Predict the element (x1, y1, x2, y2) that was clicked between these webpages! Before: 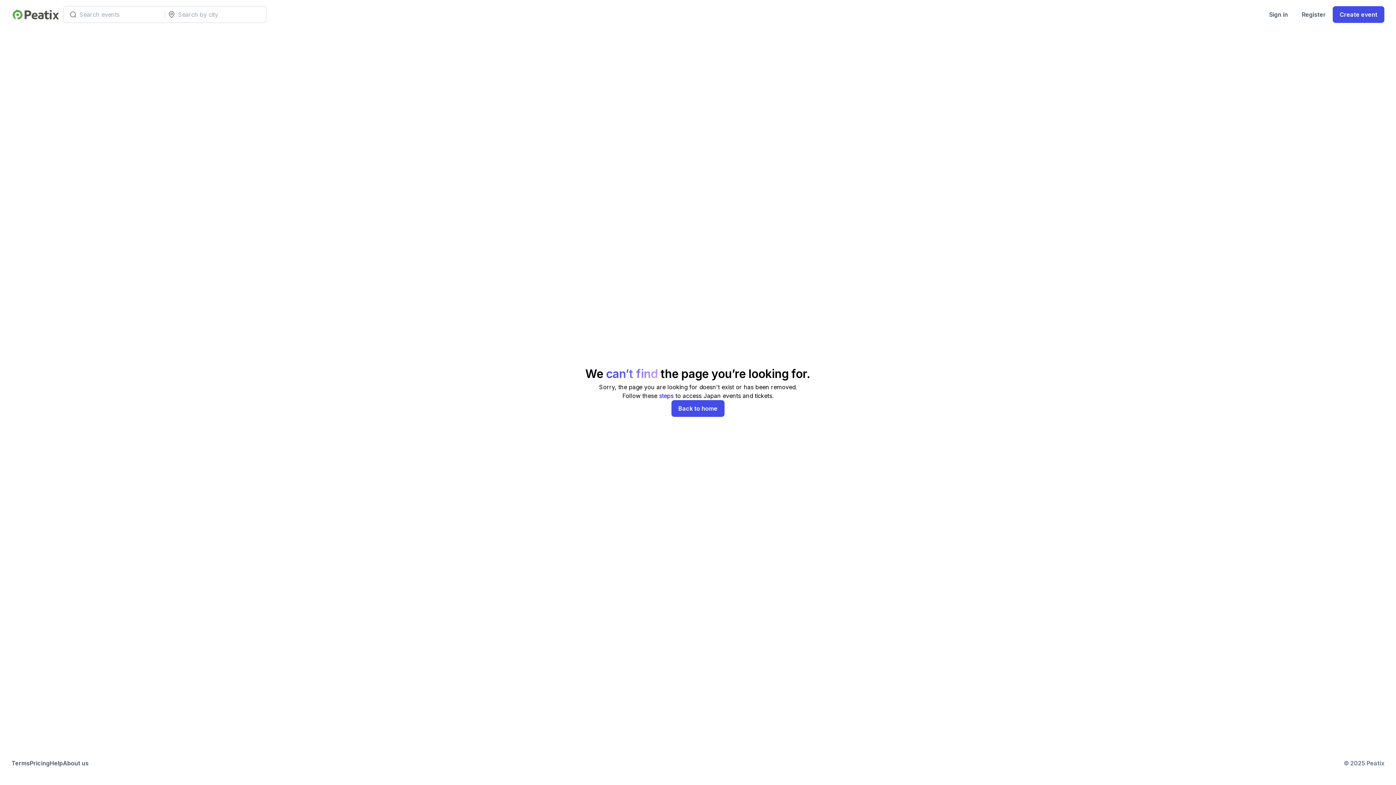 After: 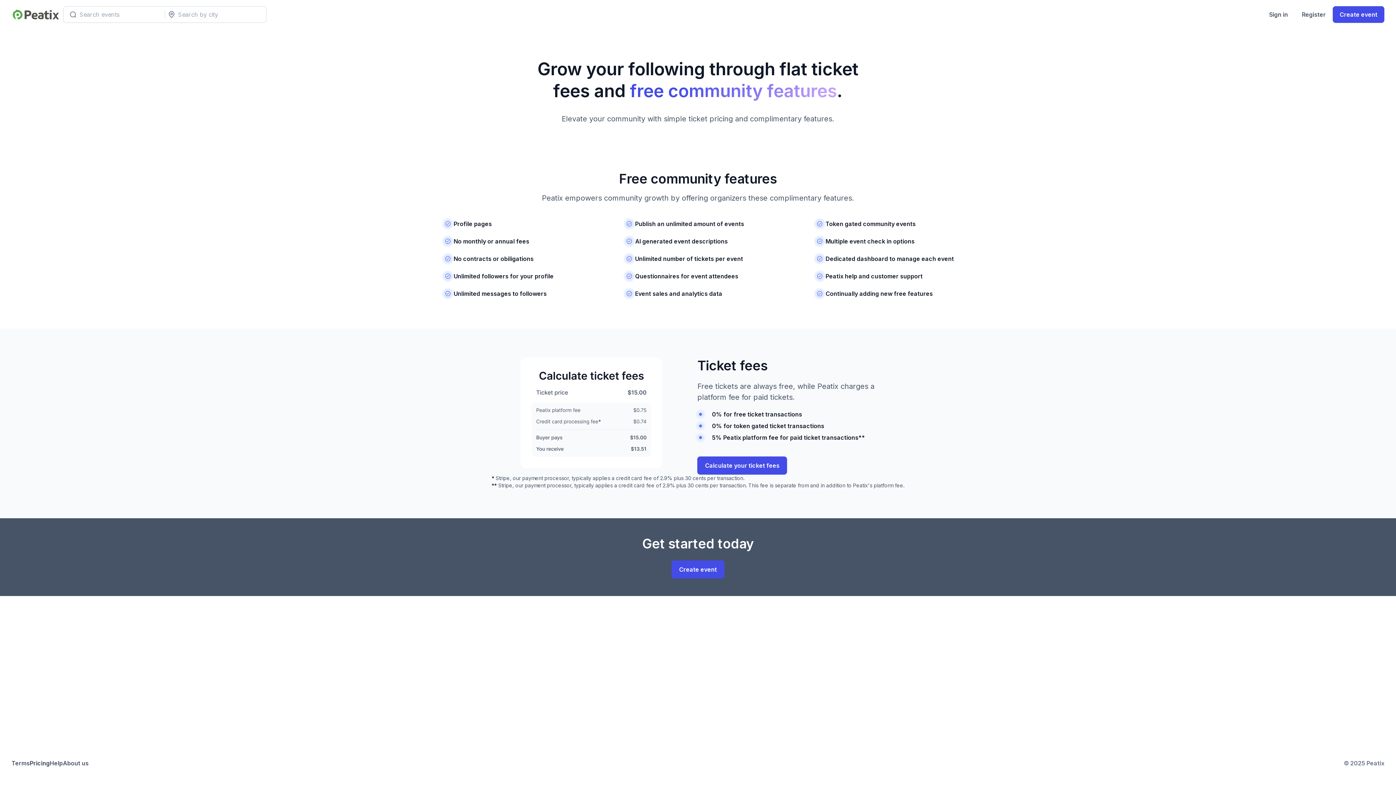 Action: bbox: (29, 759, 49, 768) label: Pricing